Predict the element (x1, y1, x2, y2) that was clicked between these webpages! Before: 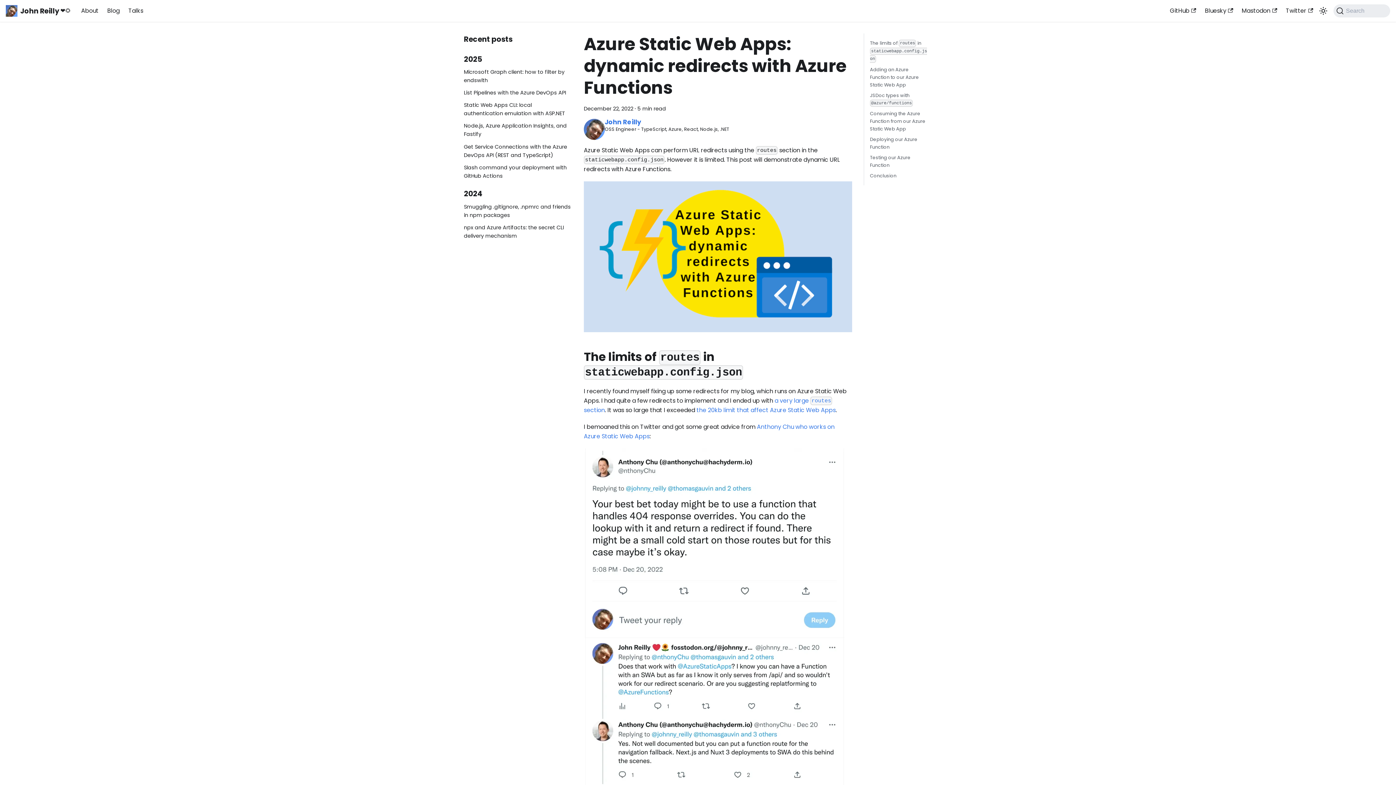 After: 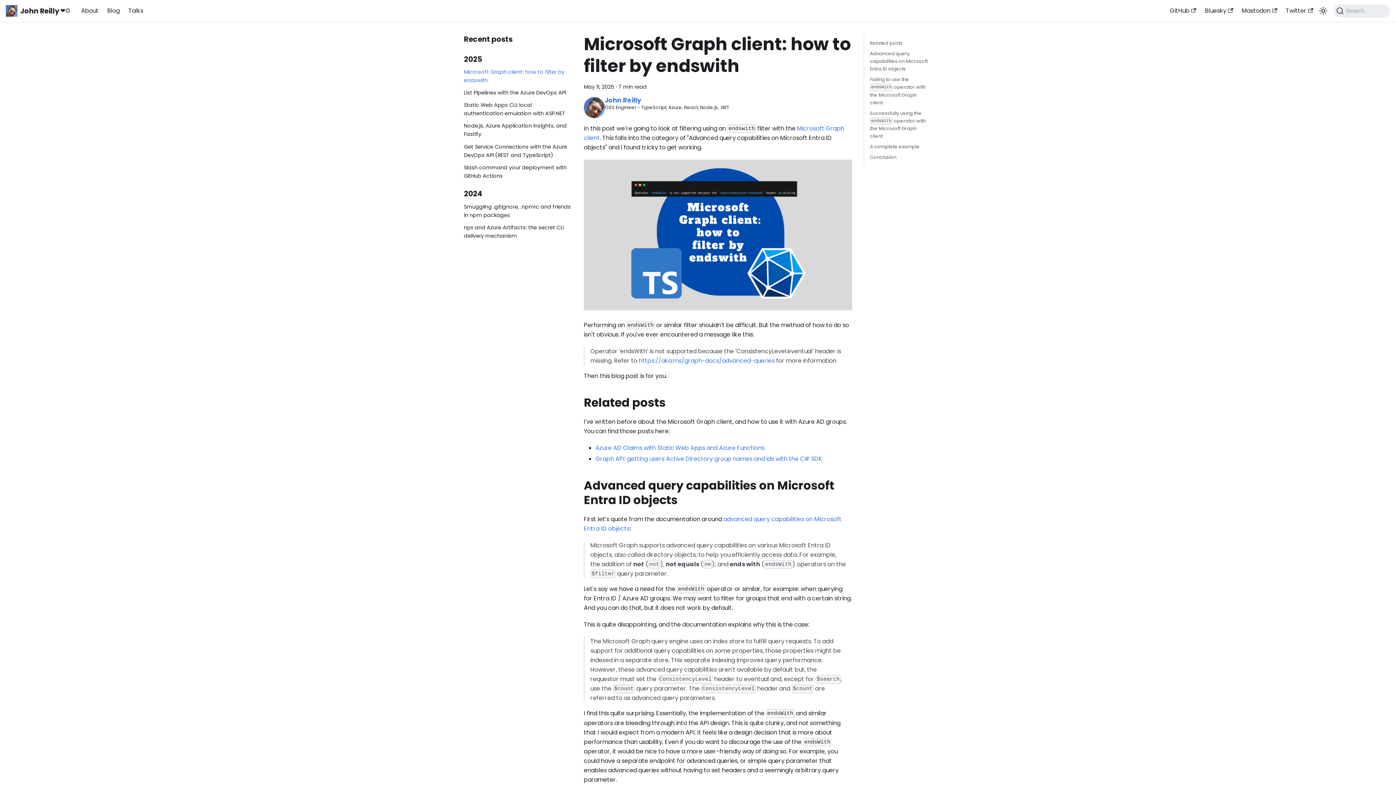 Action: label: Microsoft Graph client: how to filter by endswith bbox: (464, 67, 572, 84)